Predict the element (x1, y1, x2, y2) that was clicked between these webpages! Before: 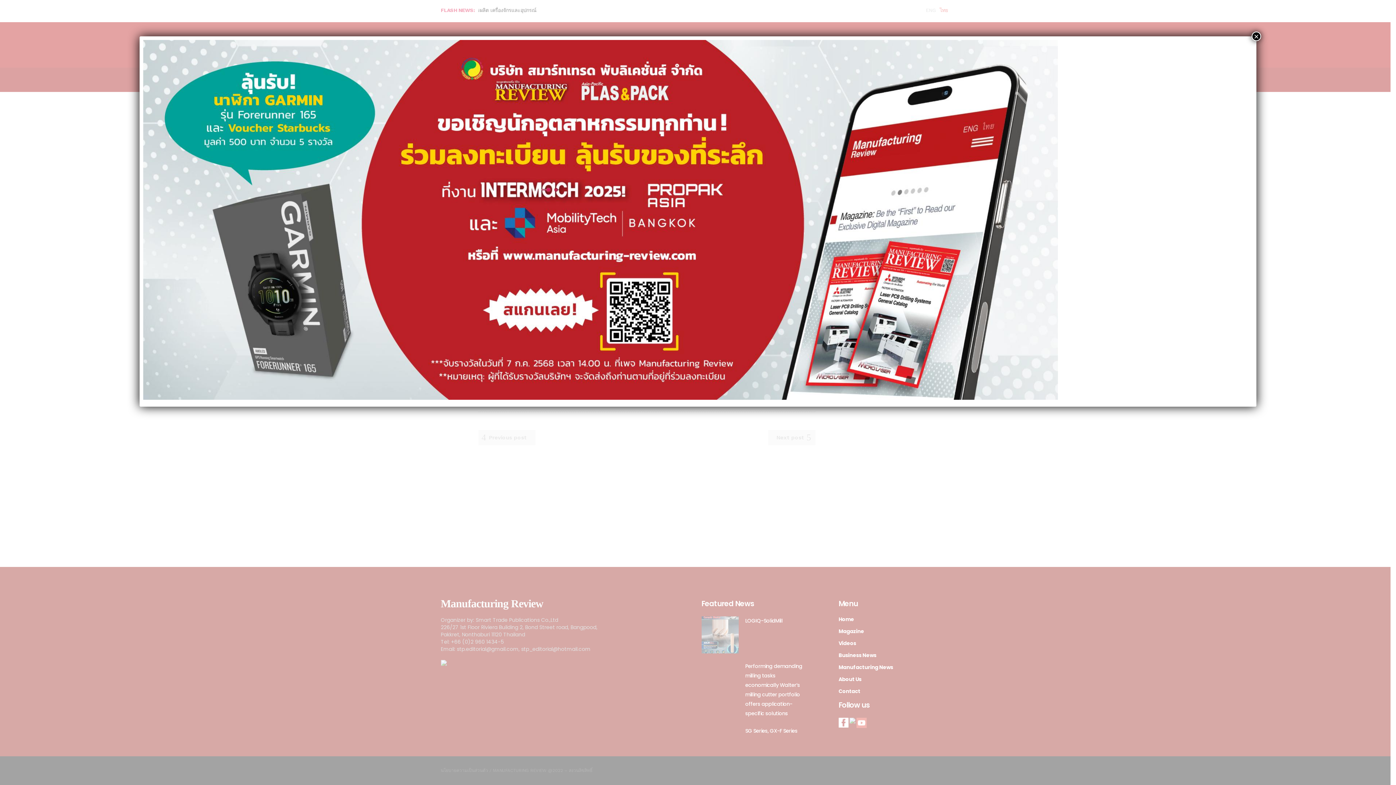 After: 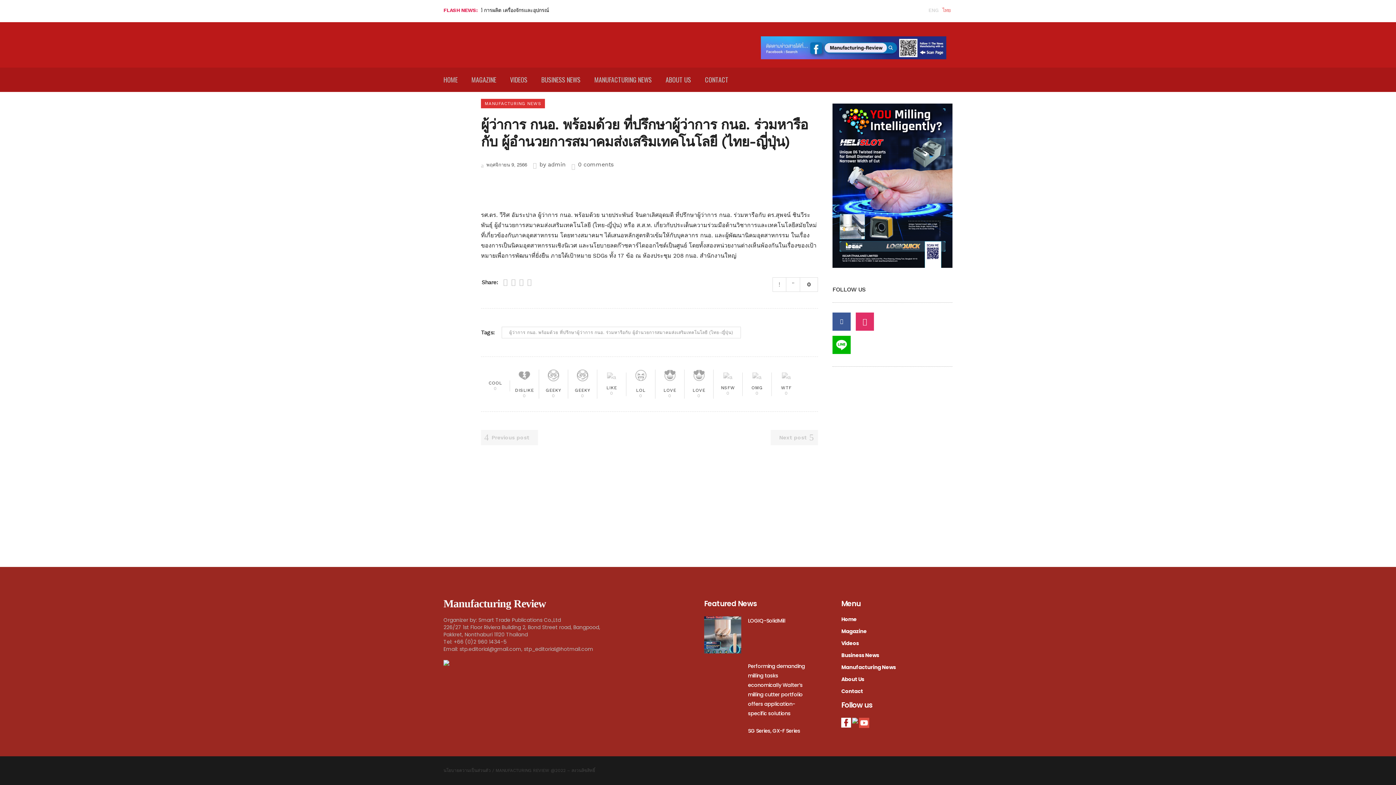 Action: label: Close bbox: (1252, 31, 1261, 41)